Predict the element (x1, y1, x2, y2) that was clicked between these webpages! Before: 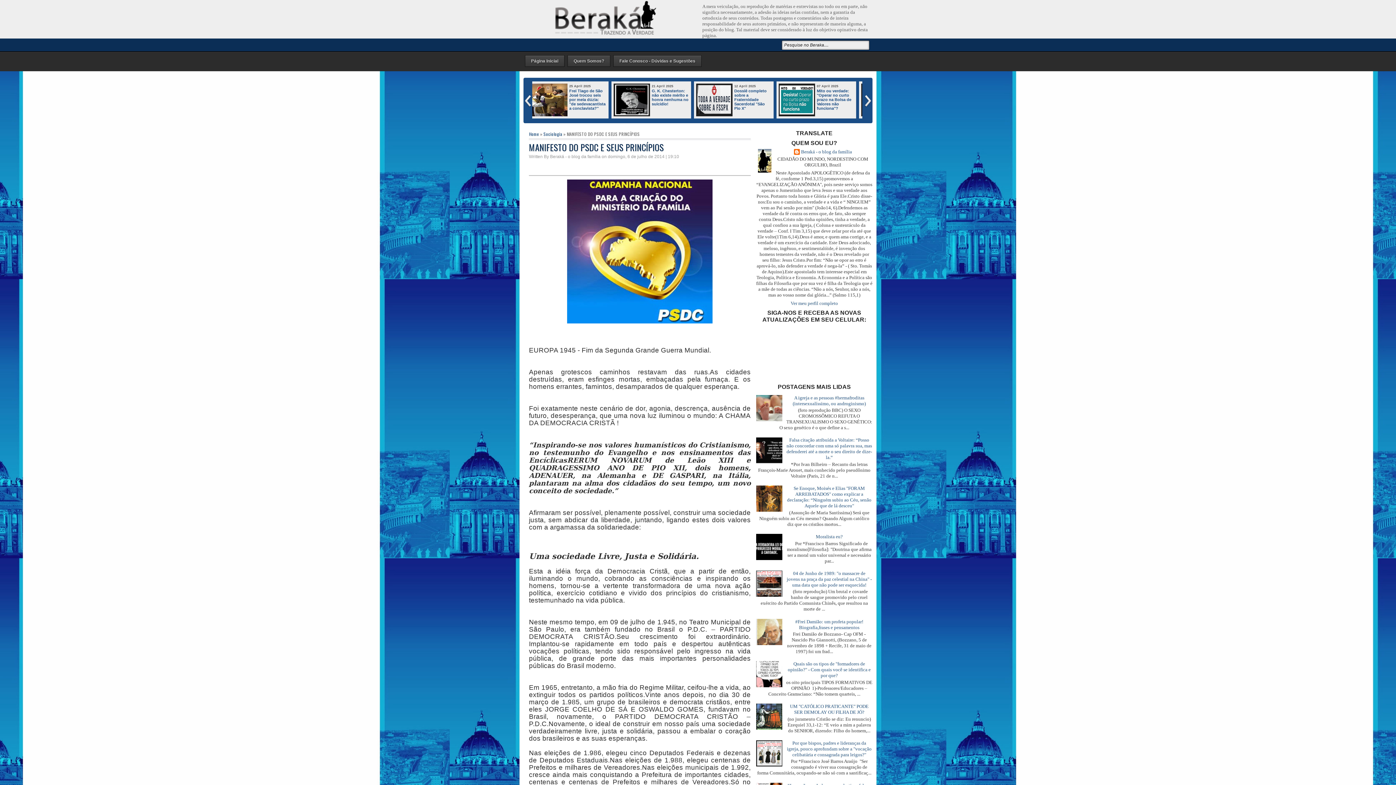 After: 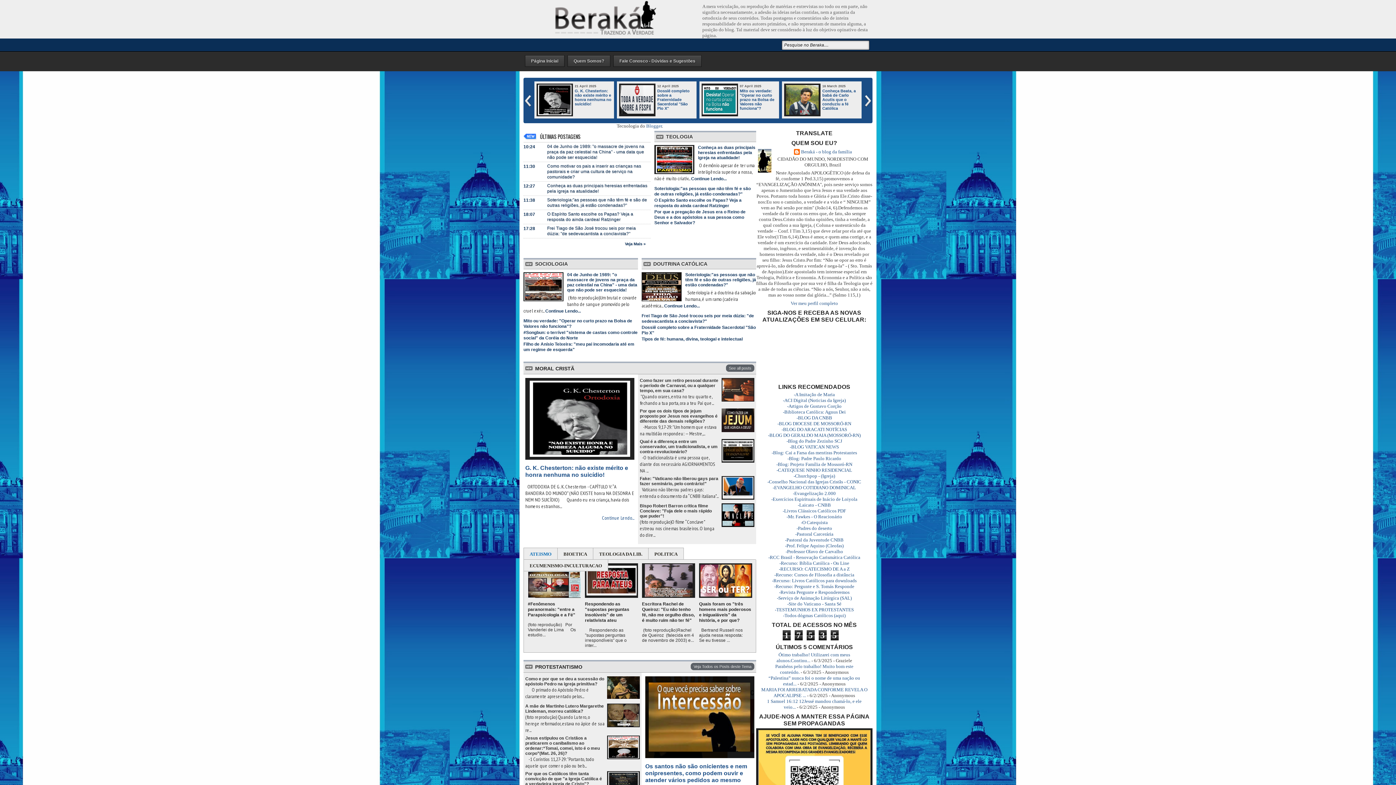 Action: bbox: (529, 130, 539, 136) label: Home